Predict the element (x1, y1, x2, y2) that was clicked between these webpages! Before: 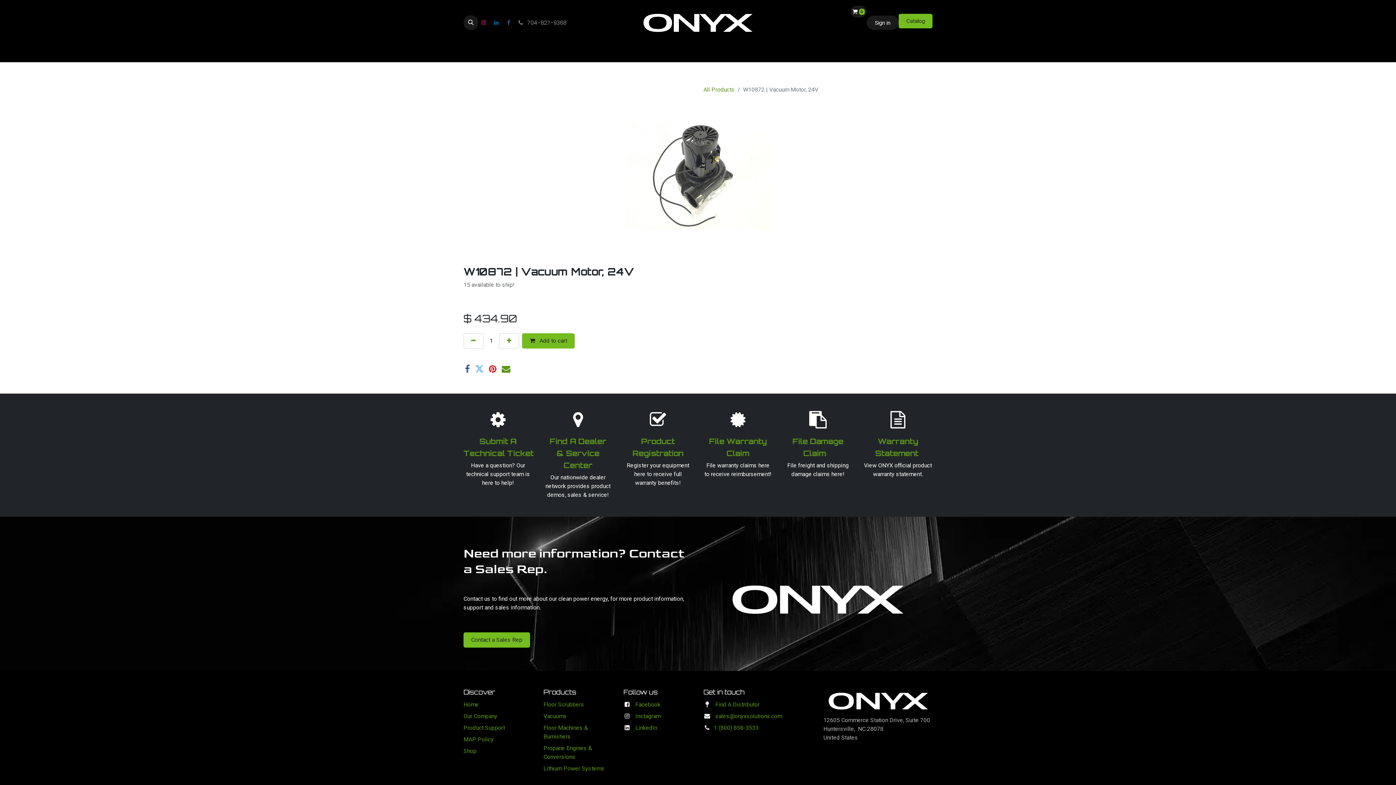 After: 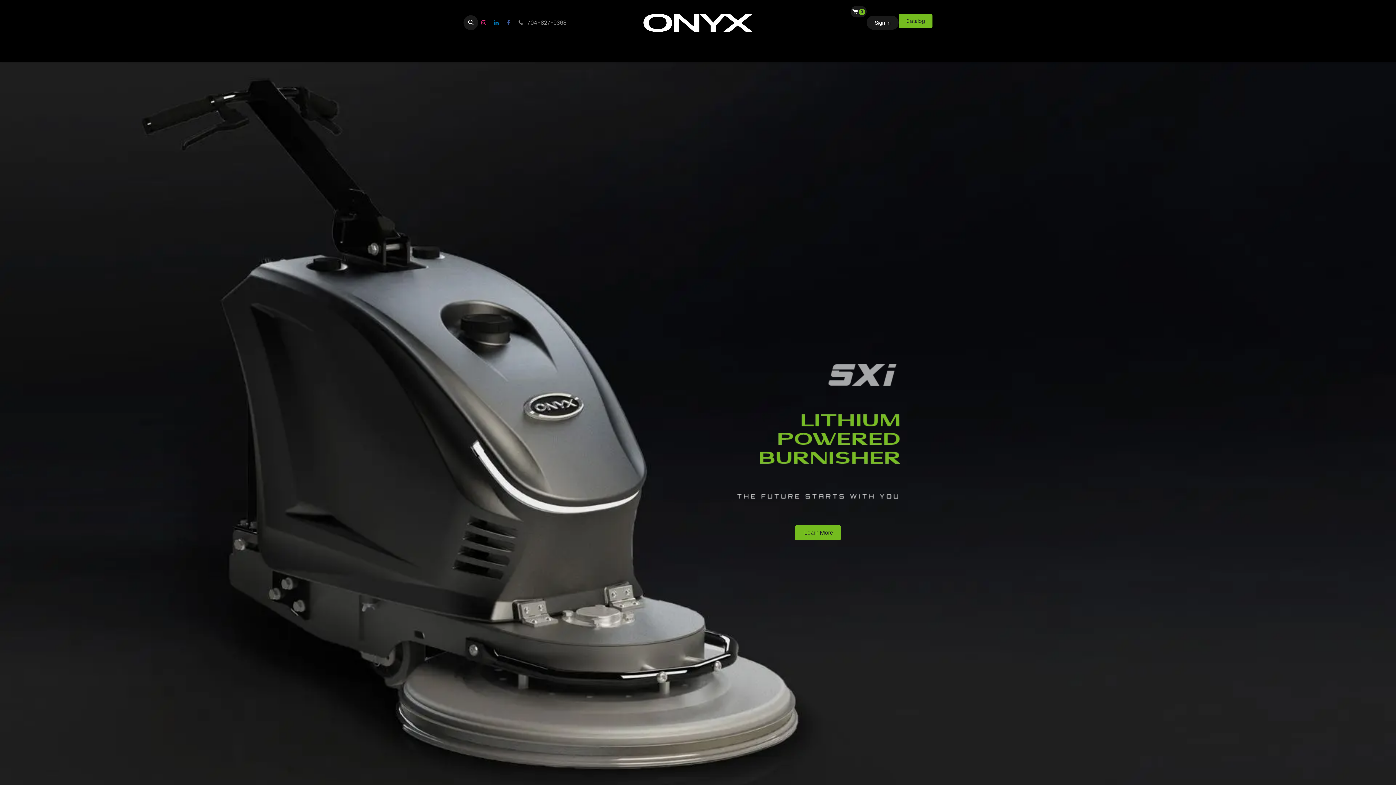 Action: label: Home bbox: (615, 45, 637, 59)